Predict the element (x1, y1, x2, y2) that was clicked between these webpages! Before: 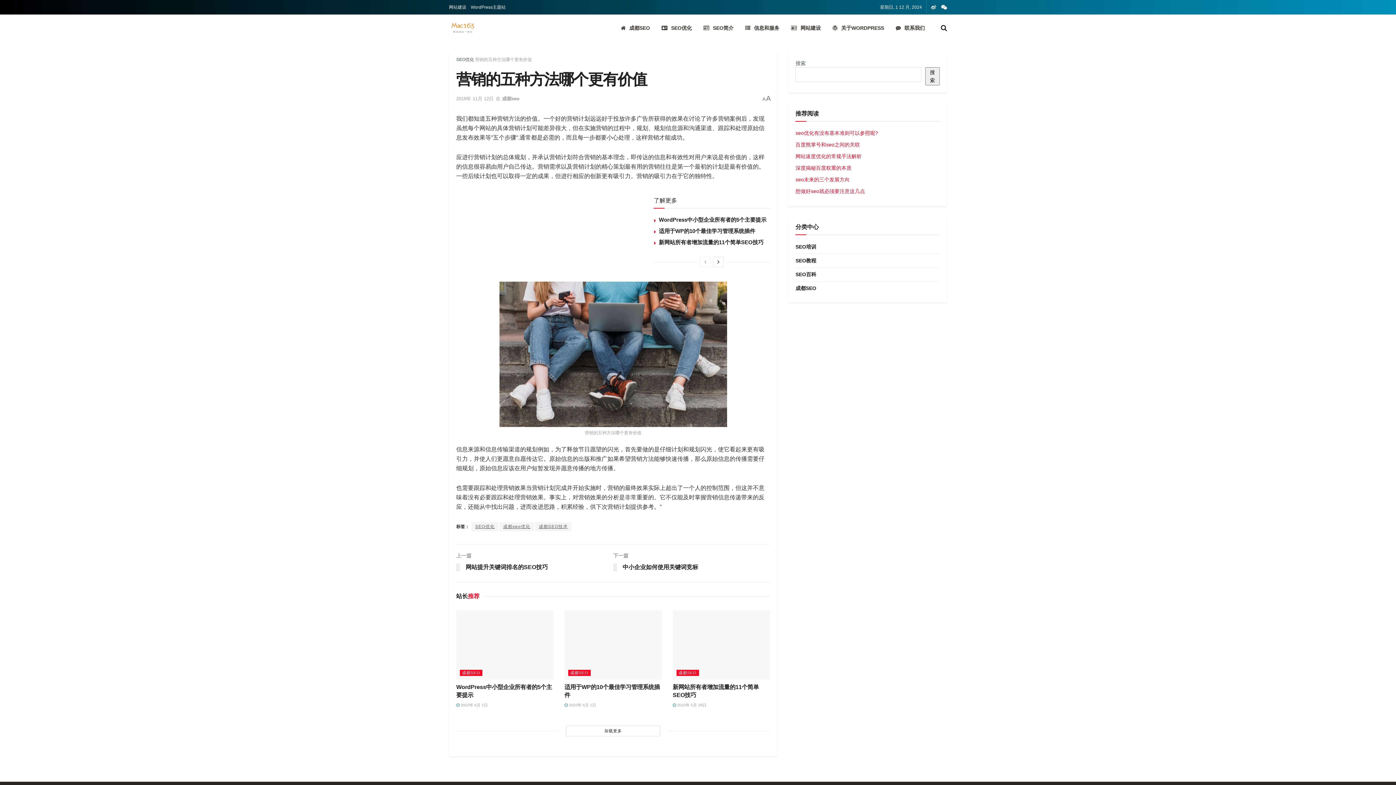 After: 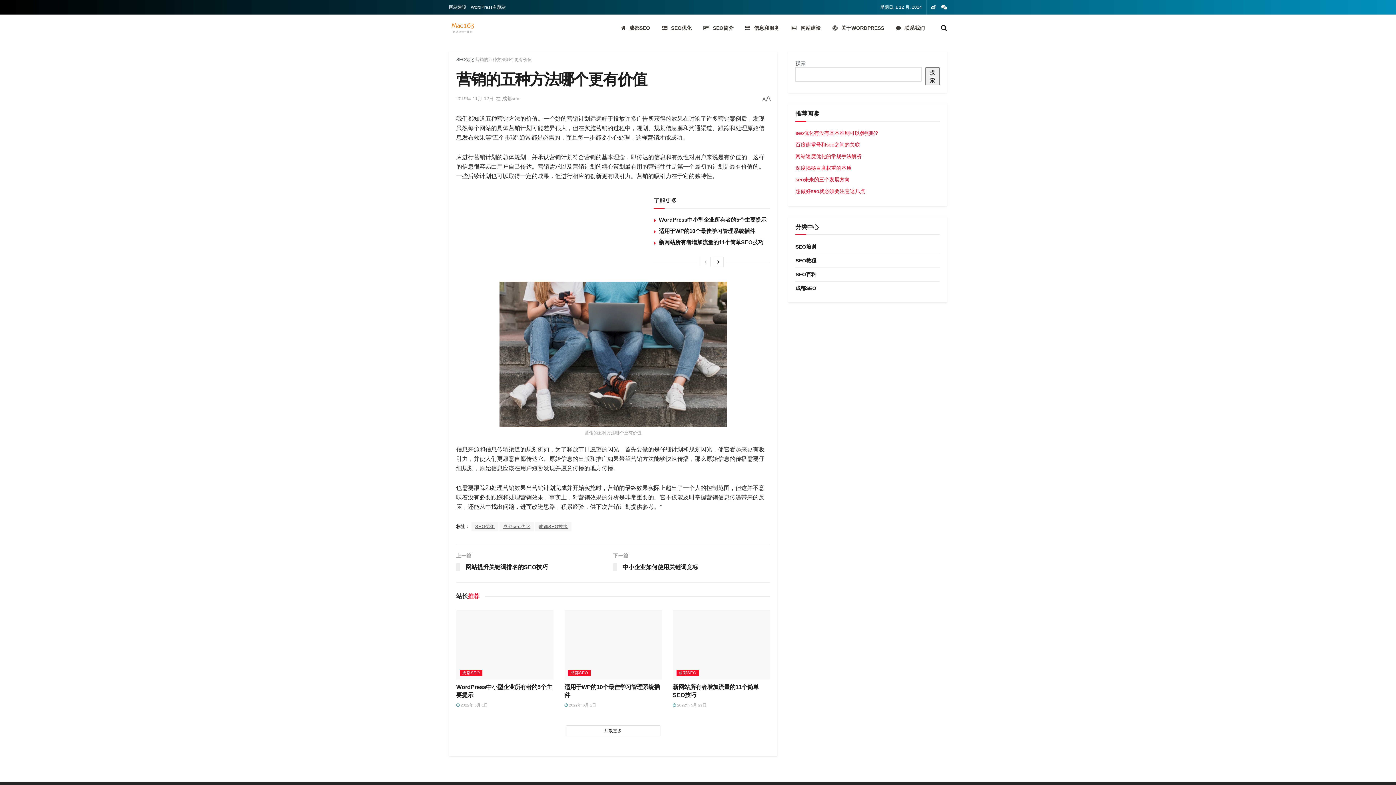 Action: bbox: (700, 257, 711, 267)